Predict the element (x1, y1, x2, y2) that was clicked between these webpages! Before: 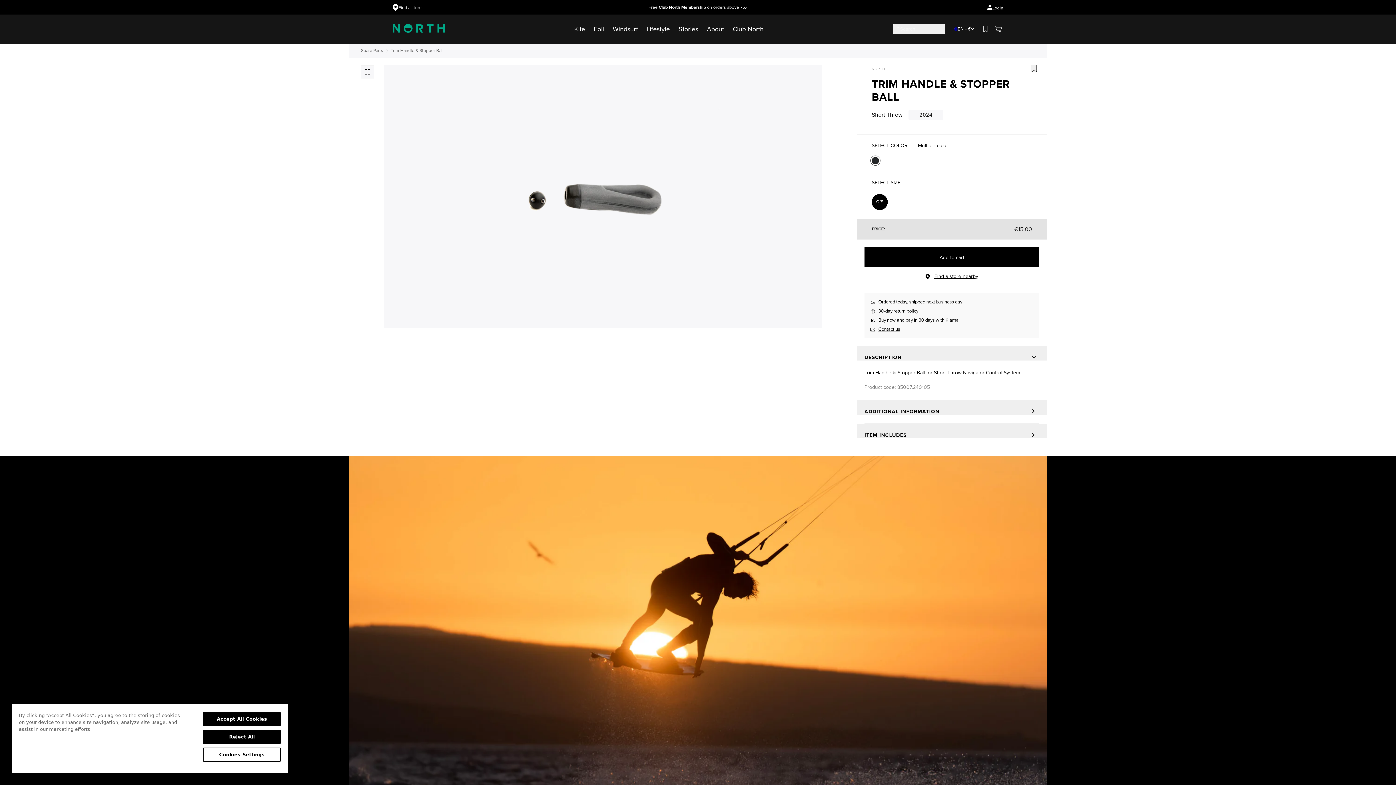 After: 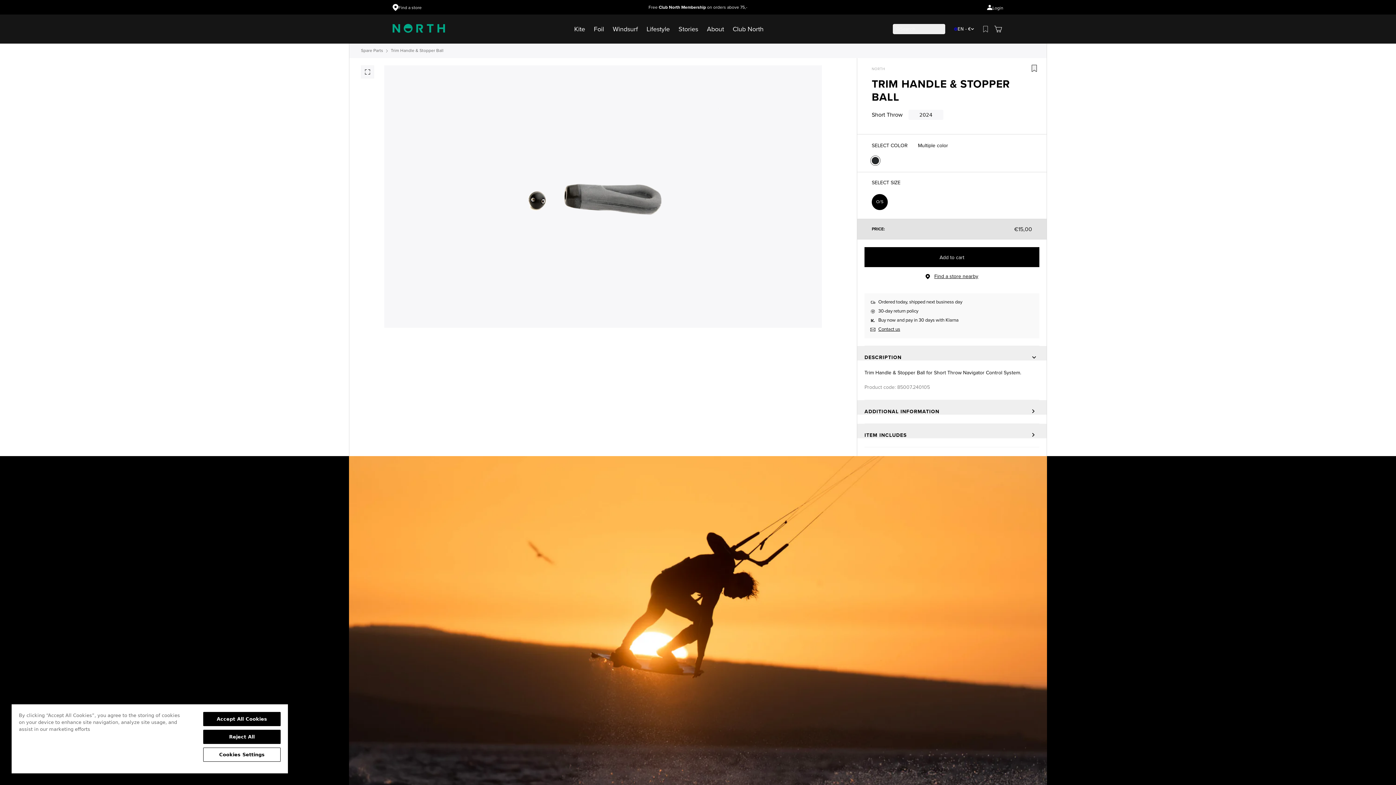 Action: label: Find a store bbox: (349, 0, 429, 14)